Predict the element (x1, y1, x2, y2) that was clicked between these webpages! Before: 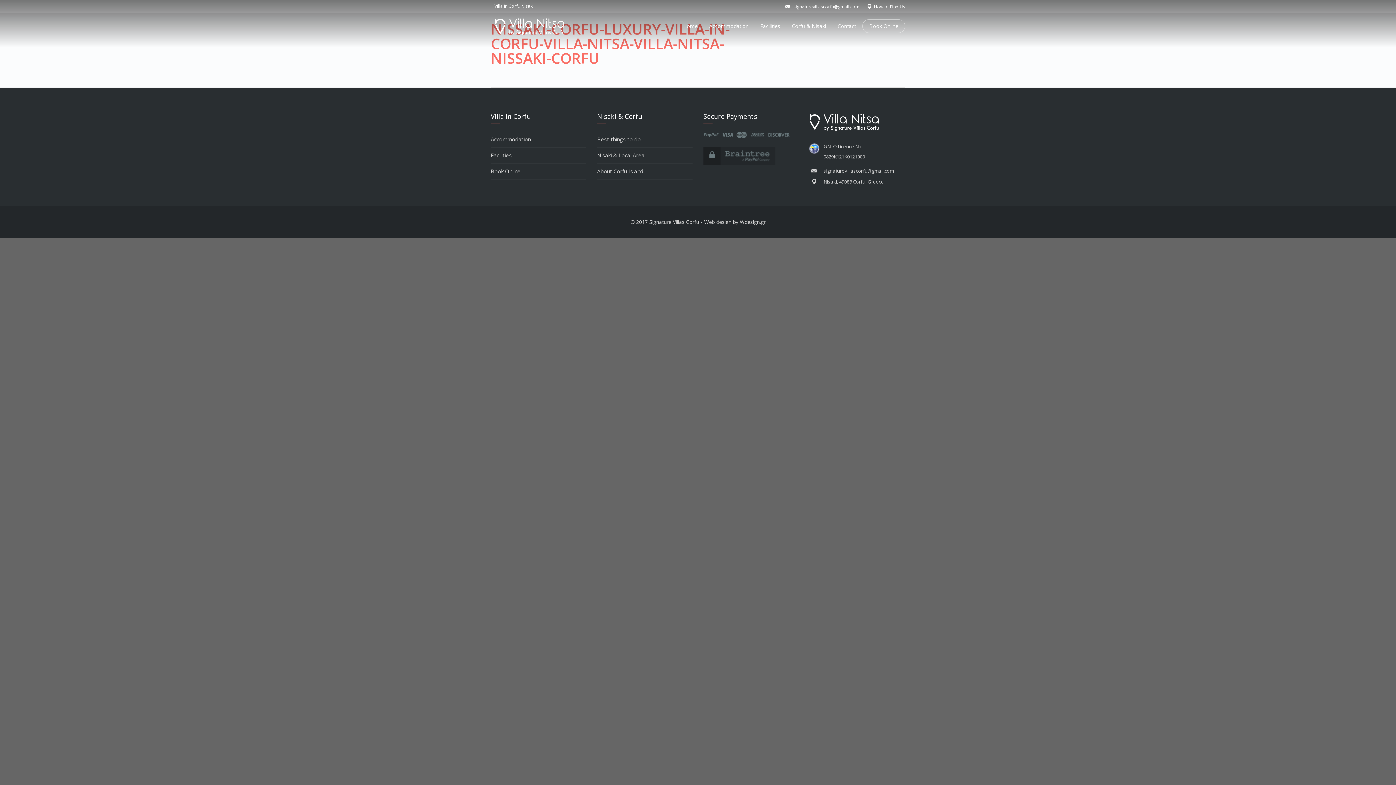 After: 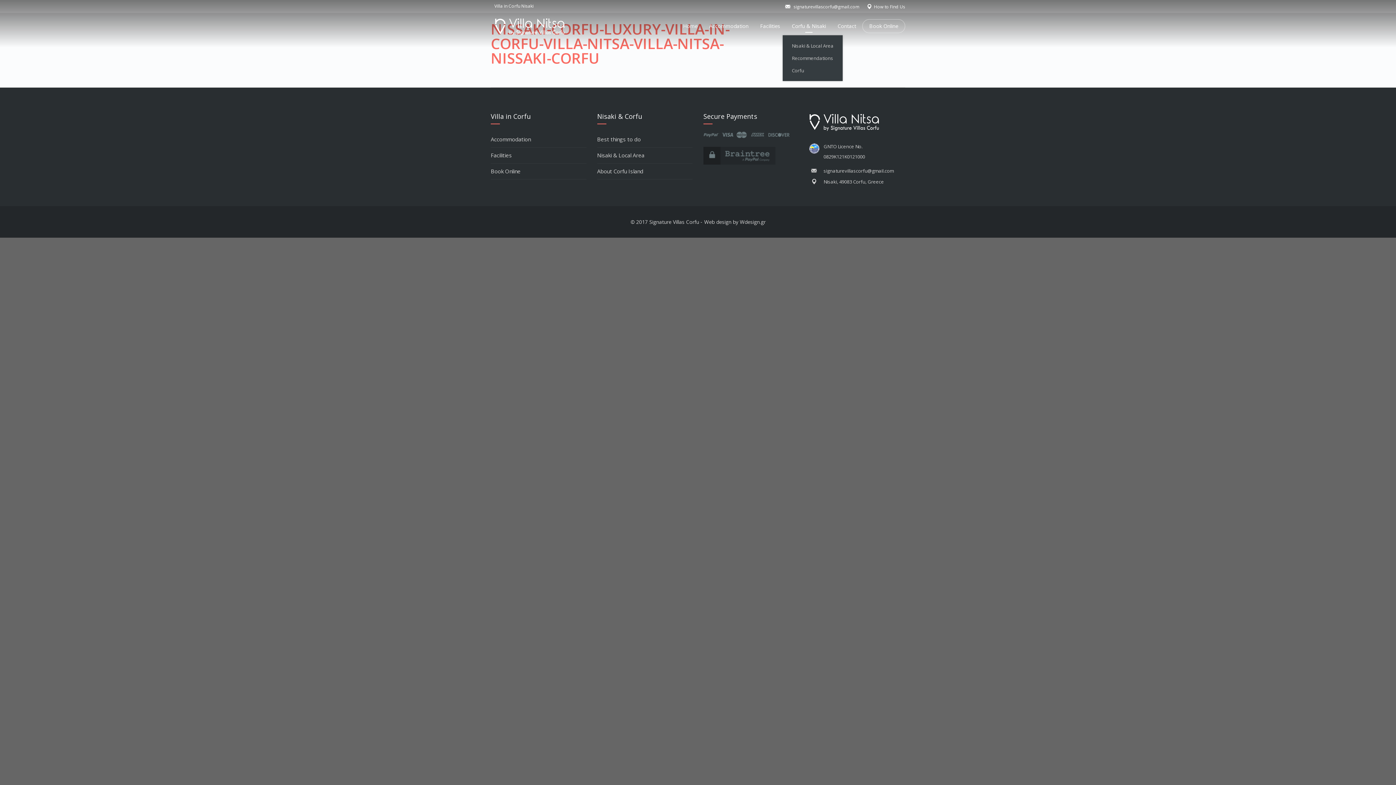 Action: label: Corfu & Nisaki bbox: (792, 17, 826, 35)